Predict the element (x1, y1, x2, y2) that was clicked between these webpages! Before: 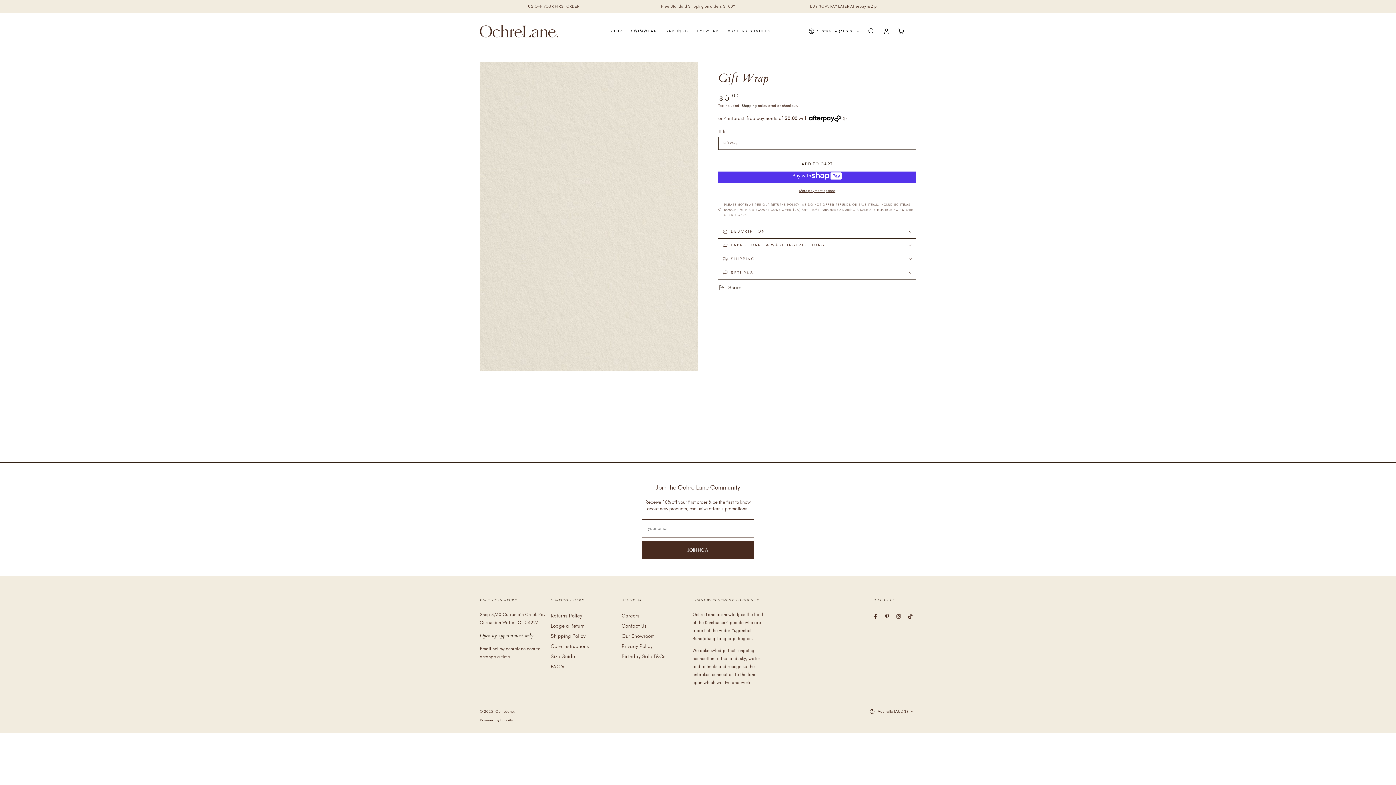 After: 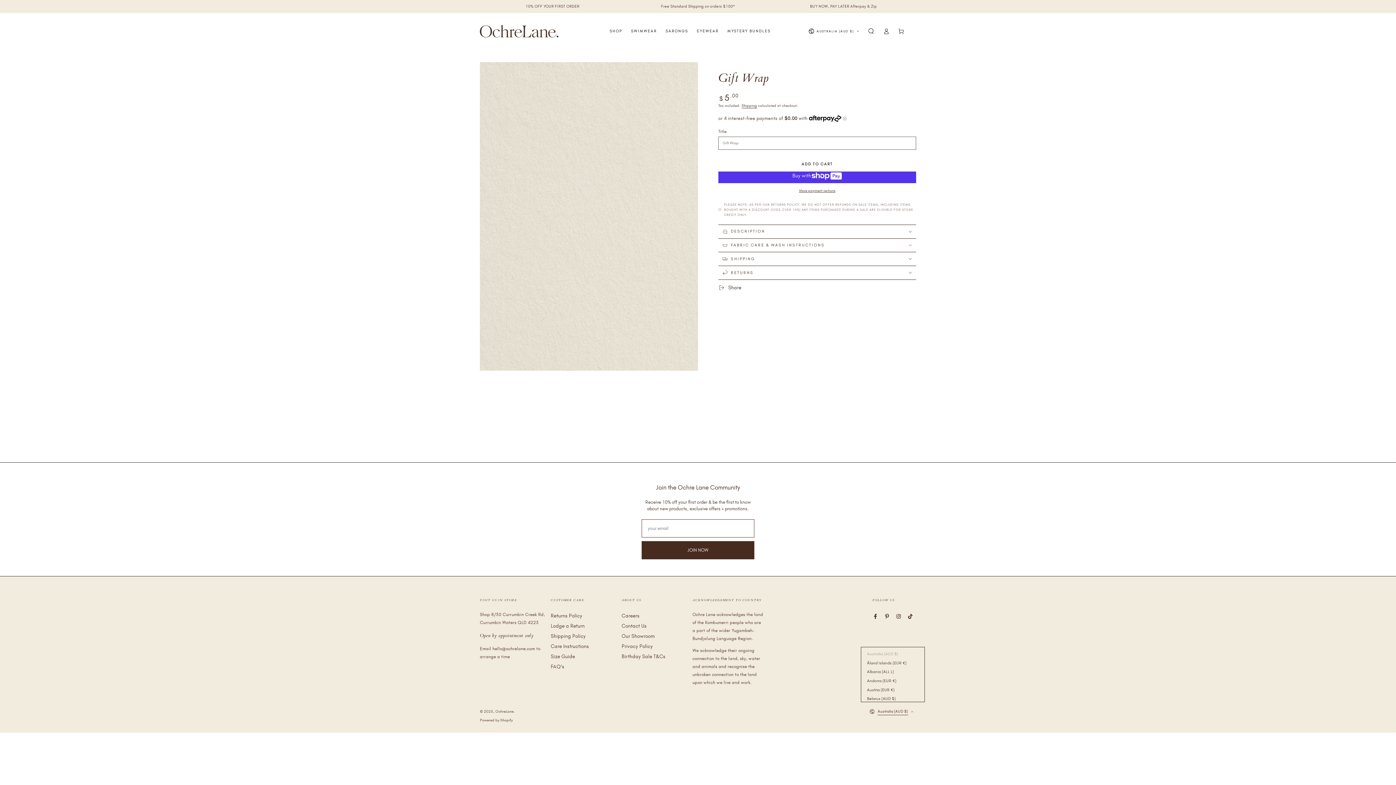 Action: label: Australia (AUD $) bbox: (869, 705, 916, 718)